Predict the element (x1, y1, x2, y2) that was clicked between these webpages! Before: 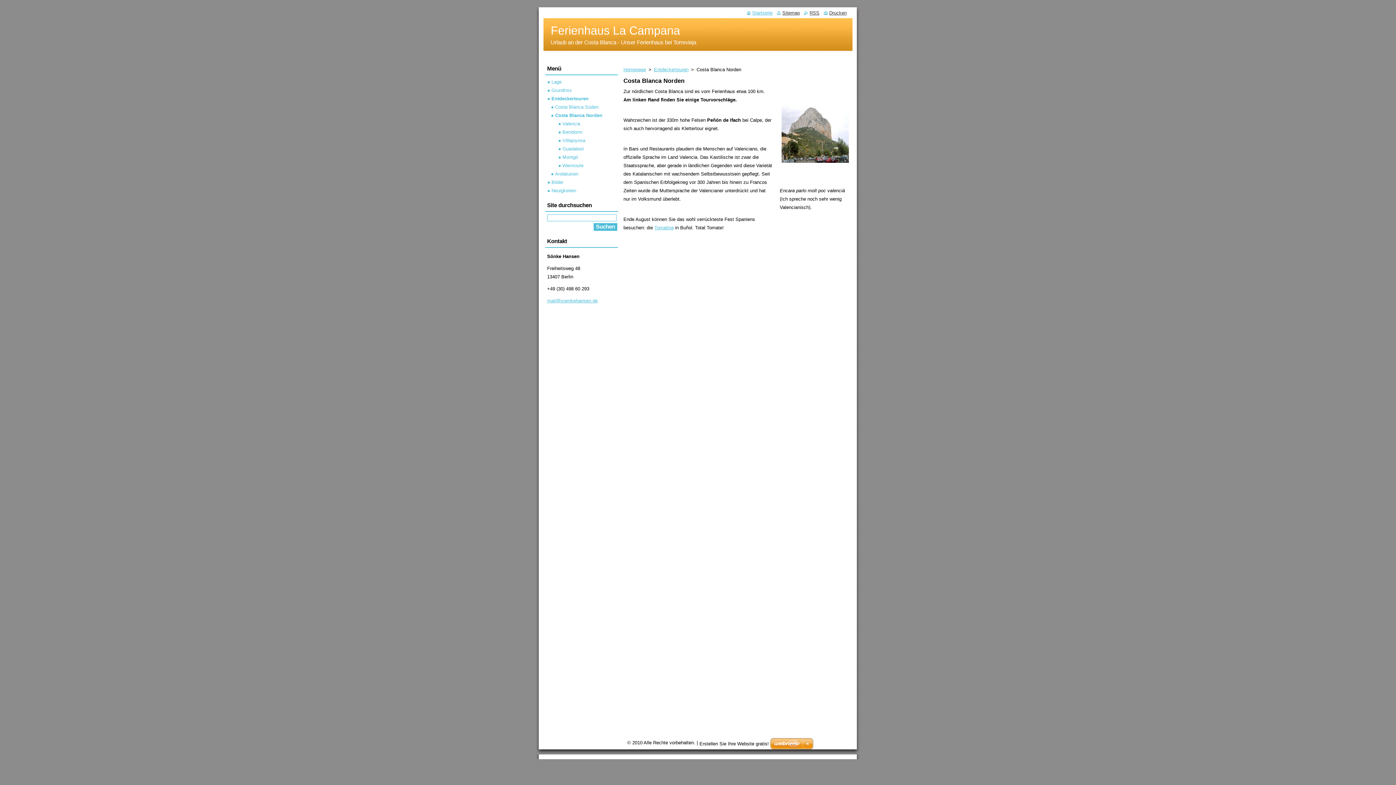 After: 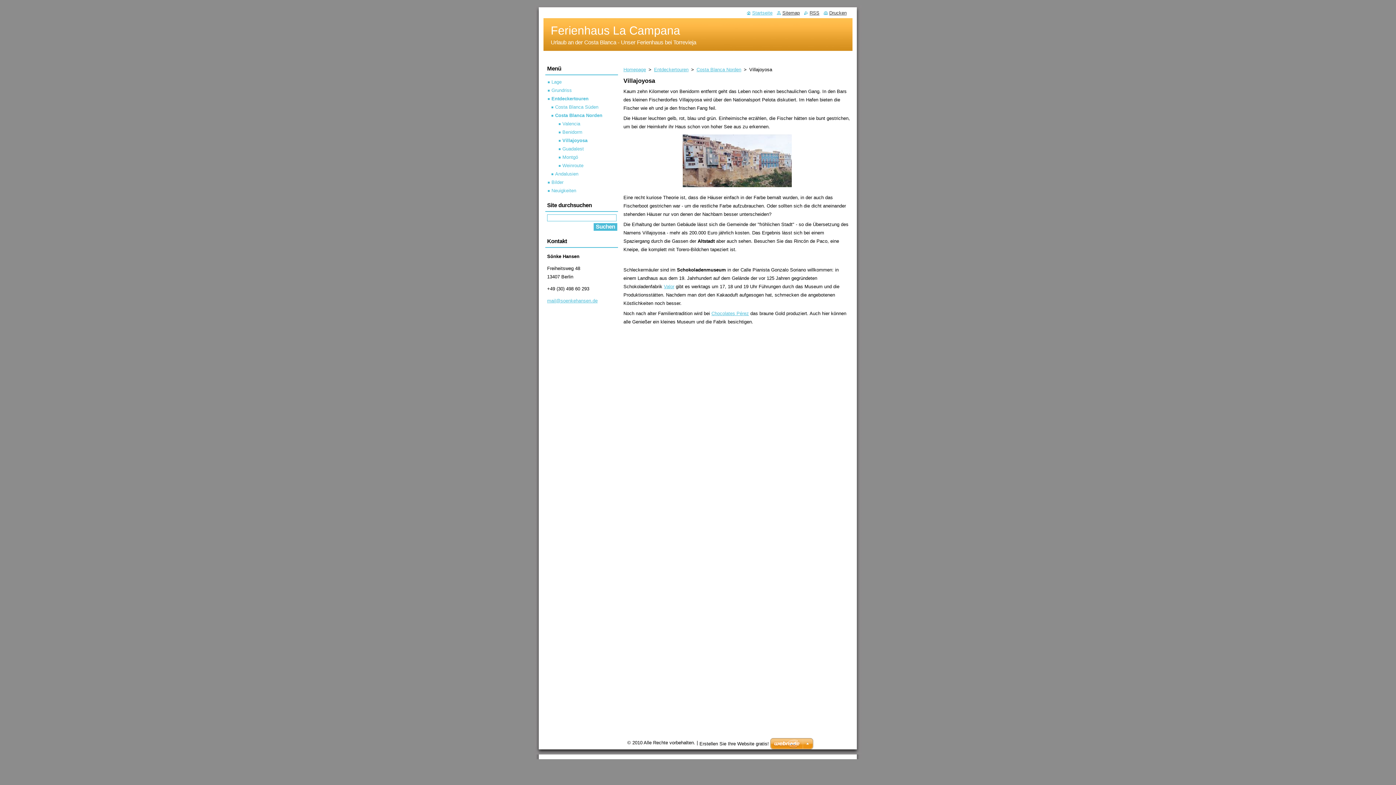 Action: bbox: (558, 137, 585, 143) label: Villajoyosa